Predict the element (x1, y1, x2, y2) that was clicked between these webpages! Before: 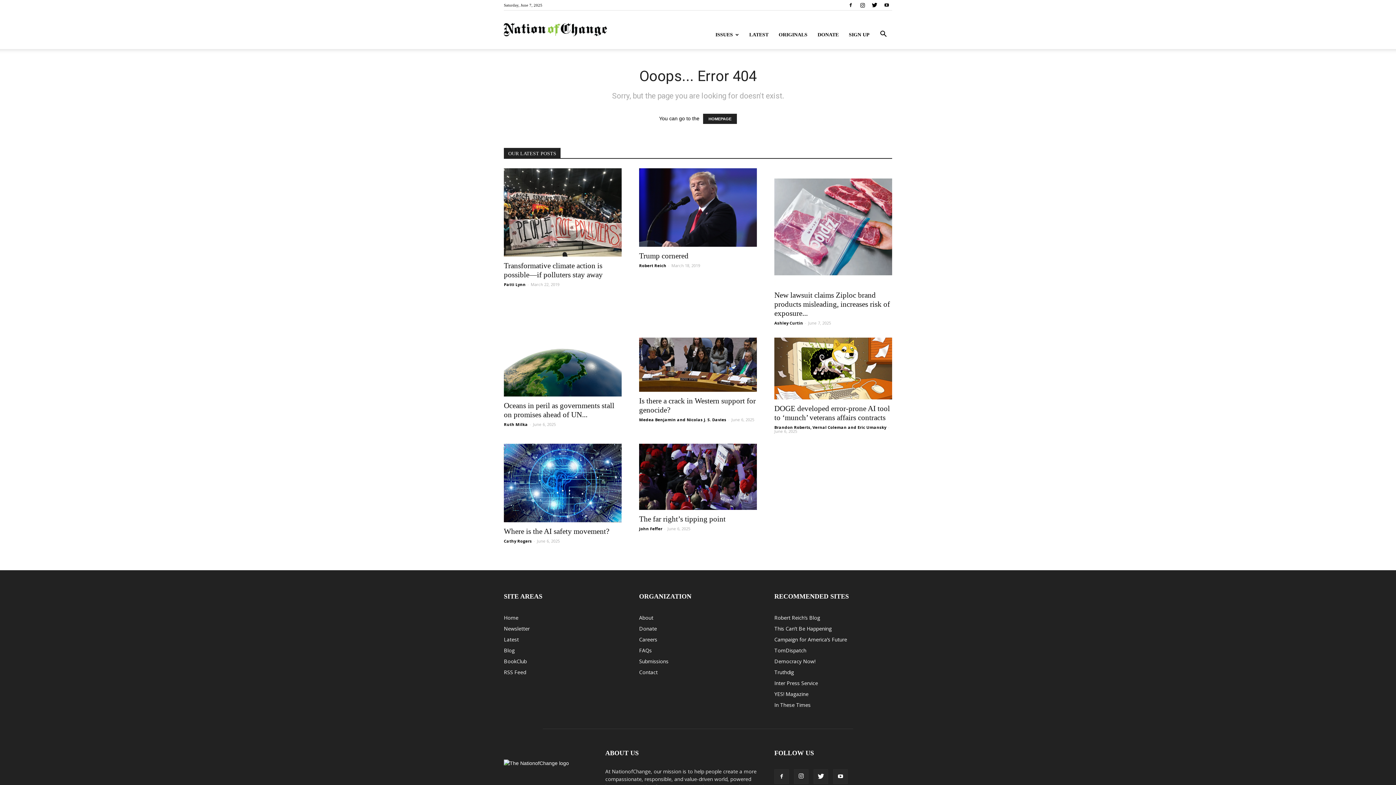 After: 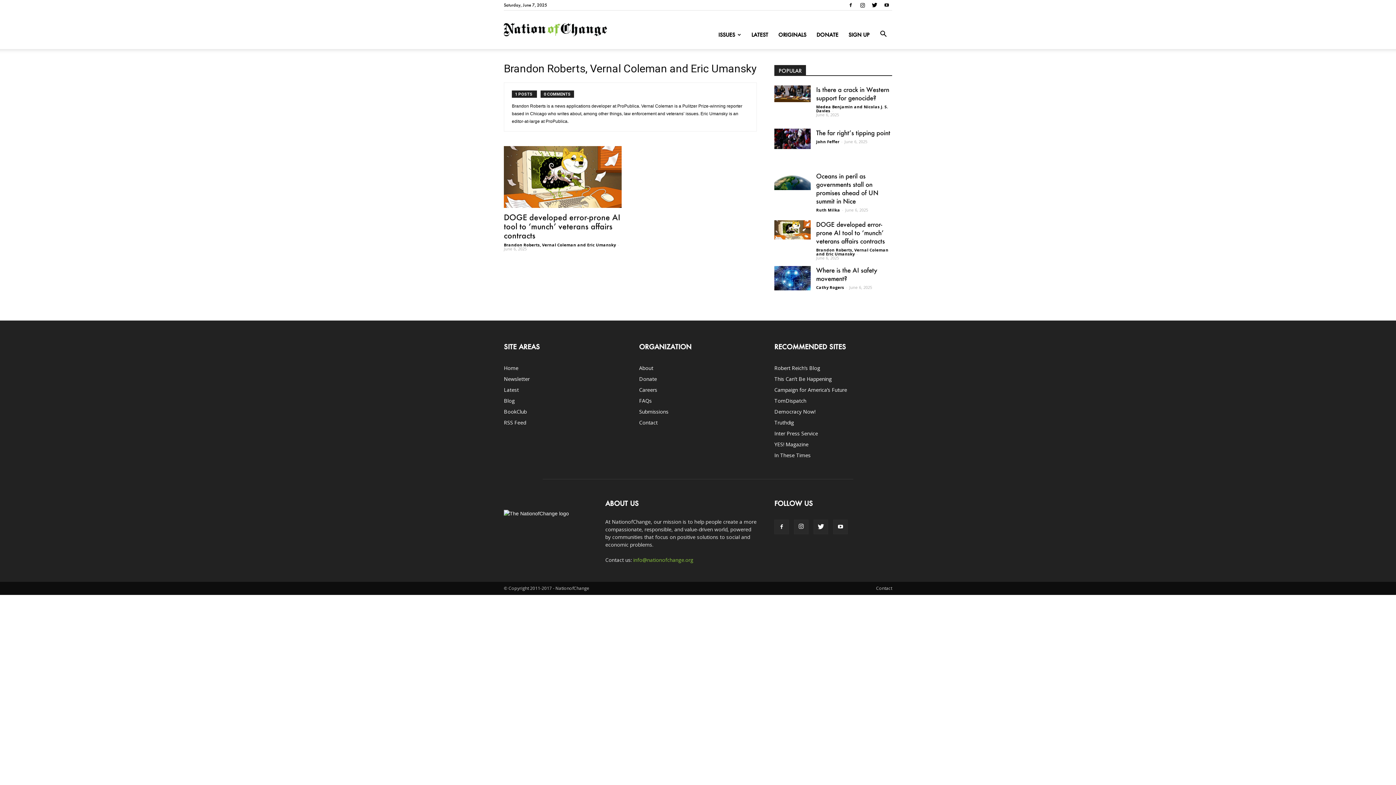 Action: bbox: (774, 424, 886, 430) label: Brandon Roberts, Vernal Coleman and Eric Umansky